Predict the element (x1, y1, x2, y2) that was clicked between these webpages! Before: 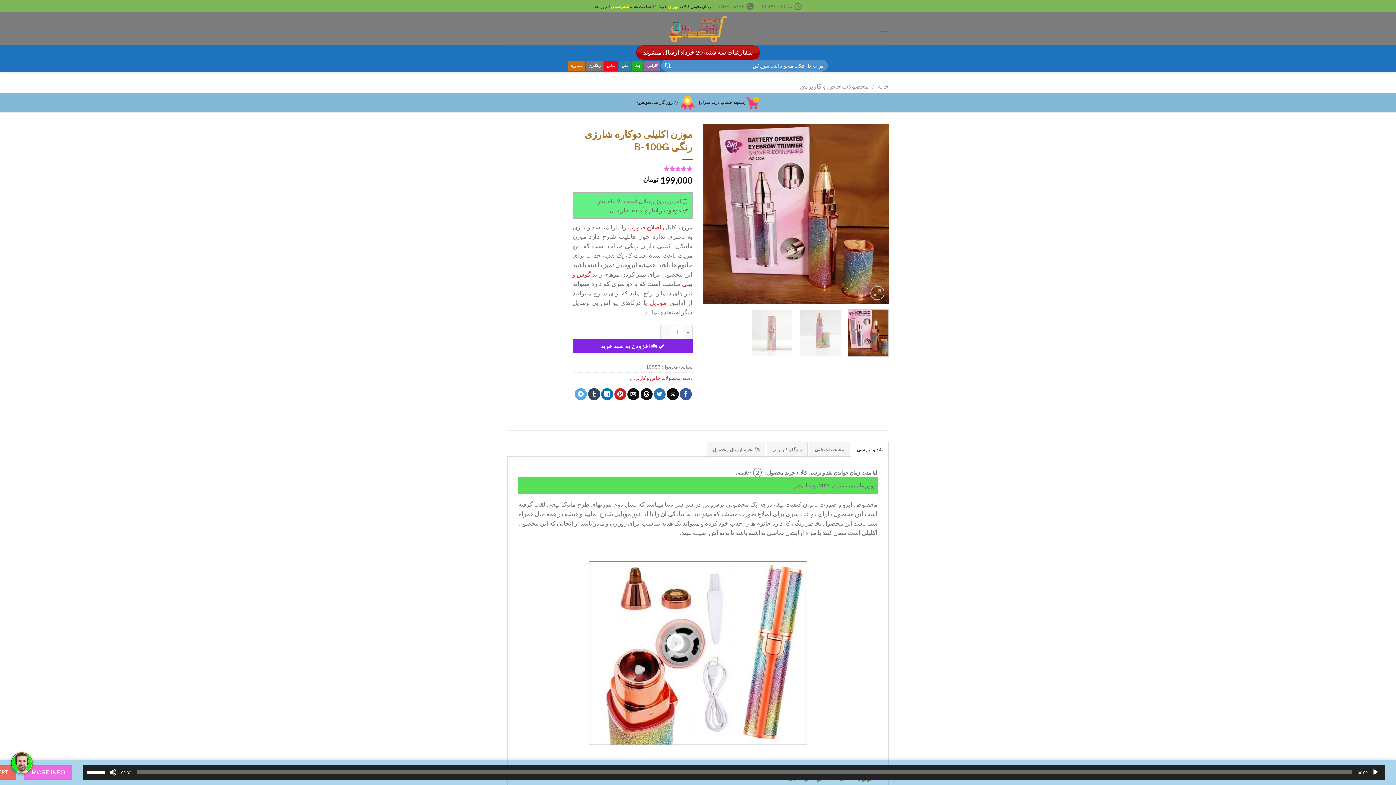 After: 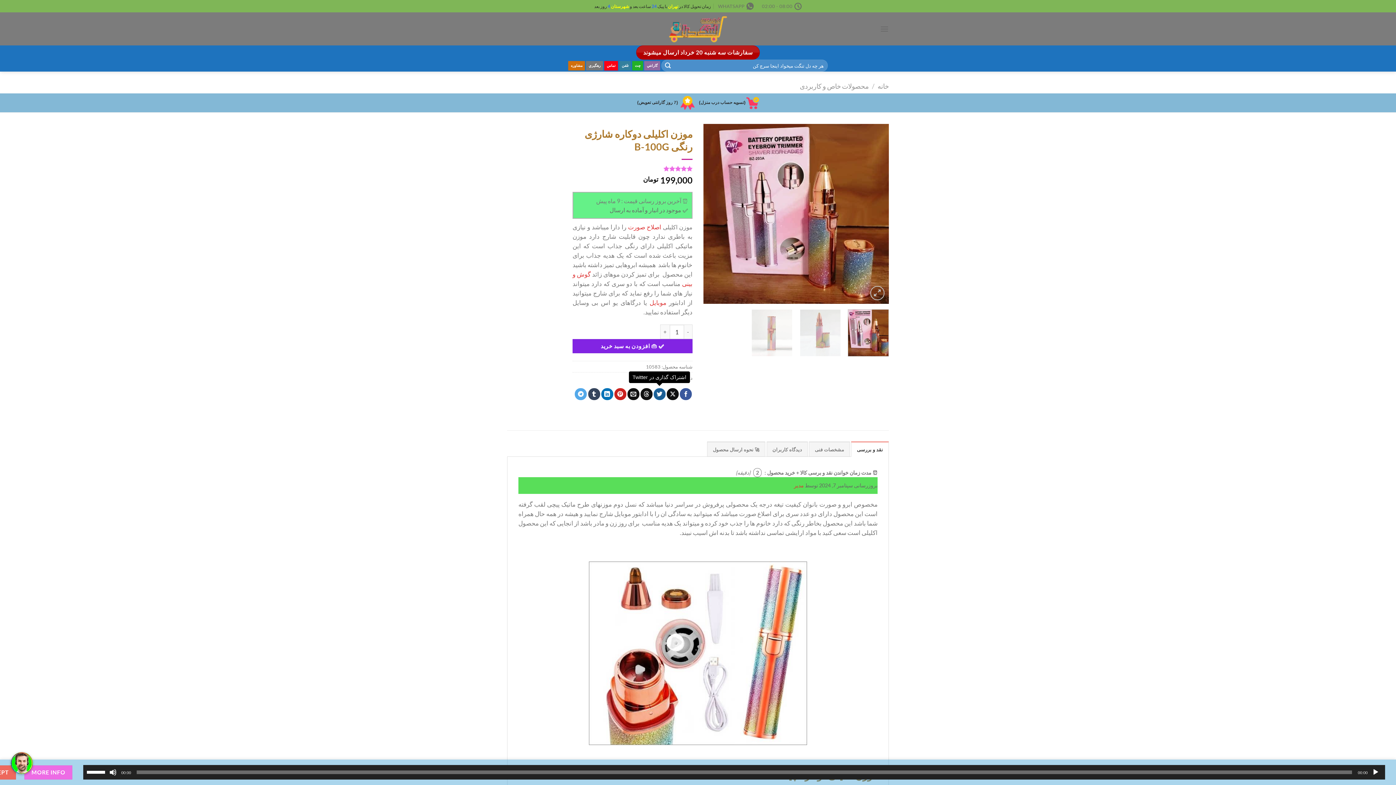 Action: bbox: (653, 388, 665, 400) label: اشتراک گذاری در Twitter